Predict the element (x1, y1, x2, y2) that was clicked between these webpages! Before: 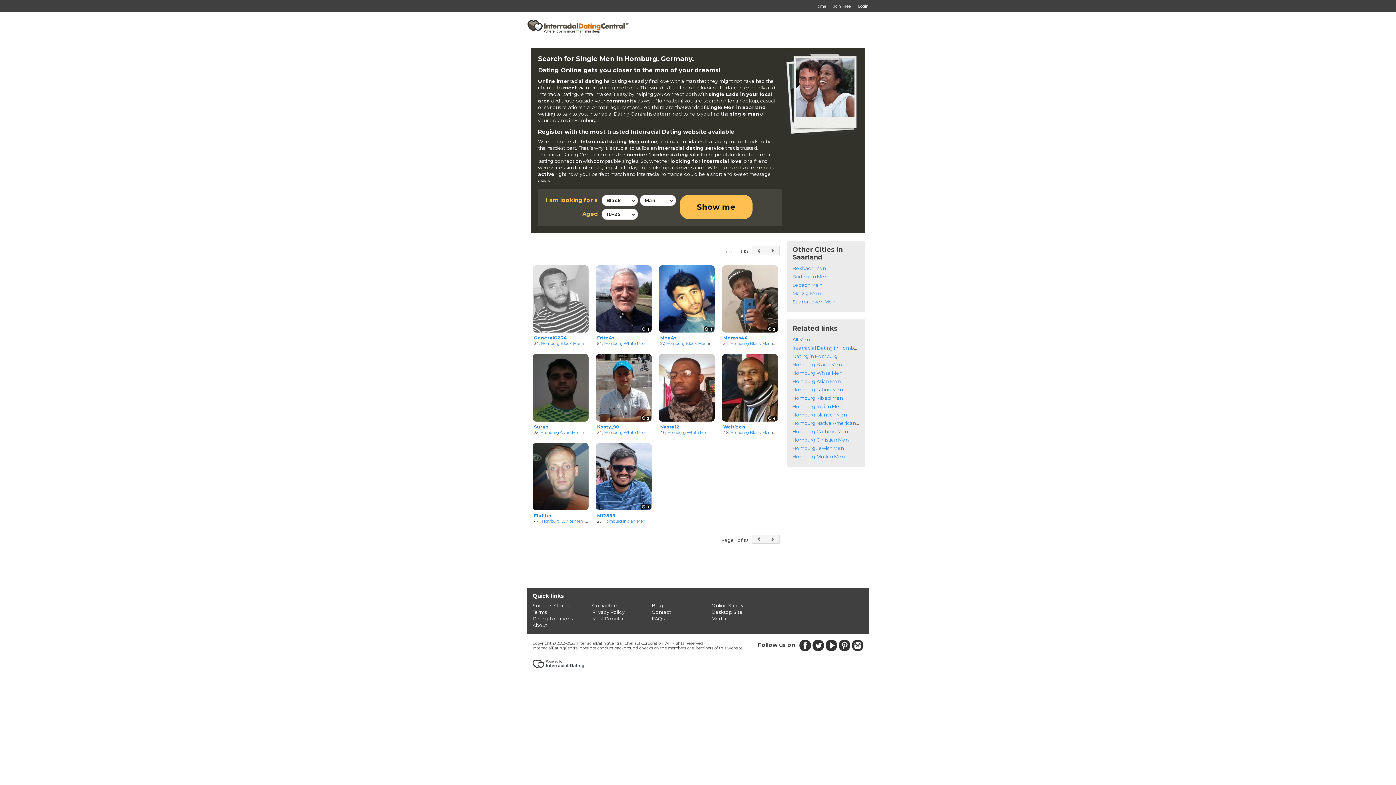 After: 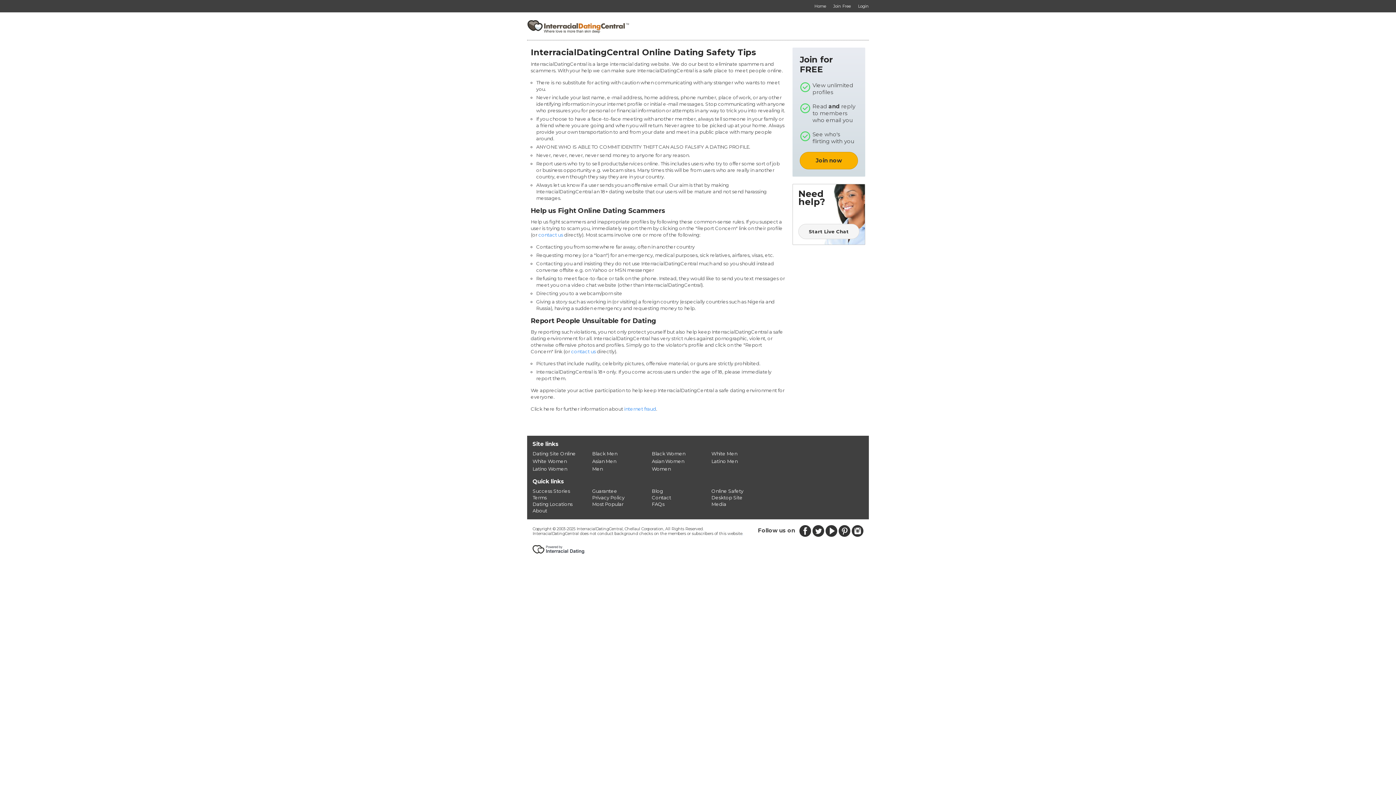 Action: label: Online Safety bbox: (711, 602, 743, 608)